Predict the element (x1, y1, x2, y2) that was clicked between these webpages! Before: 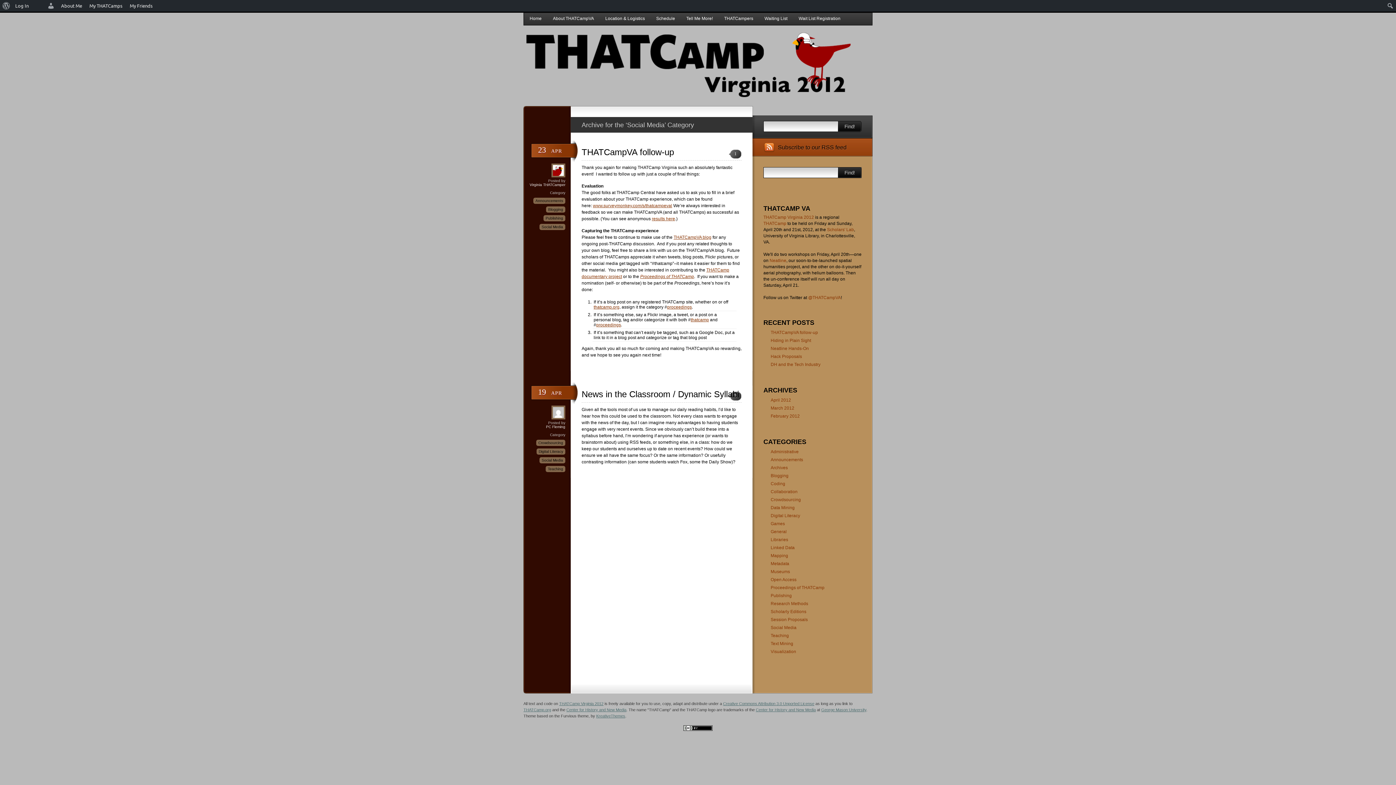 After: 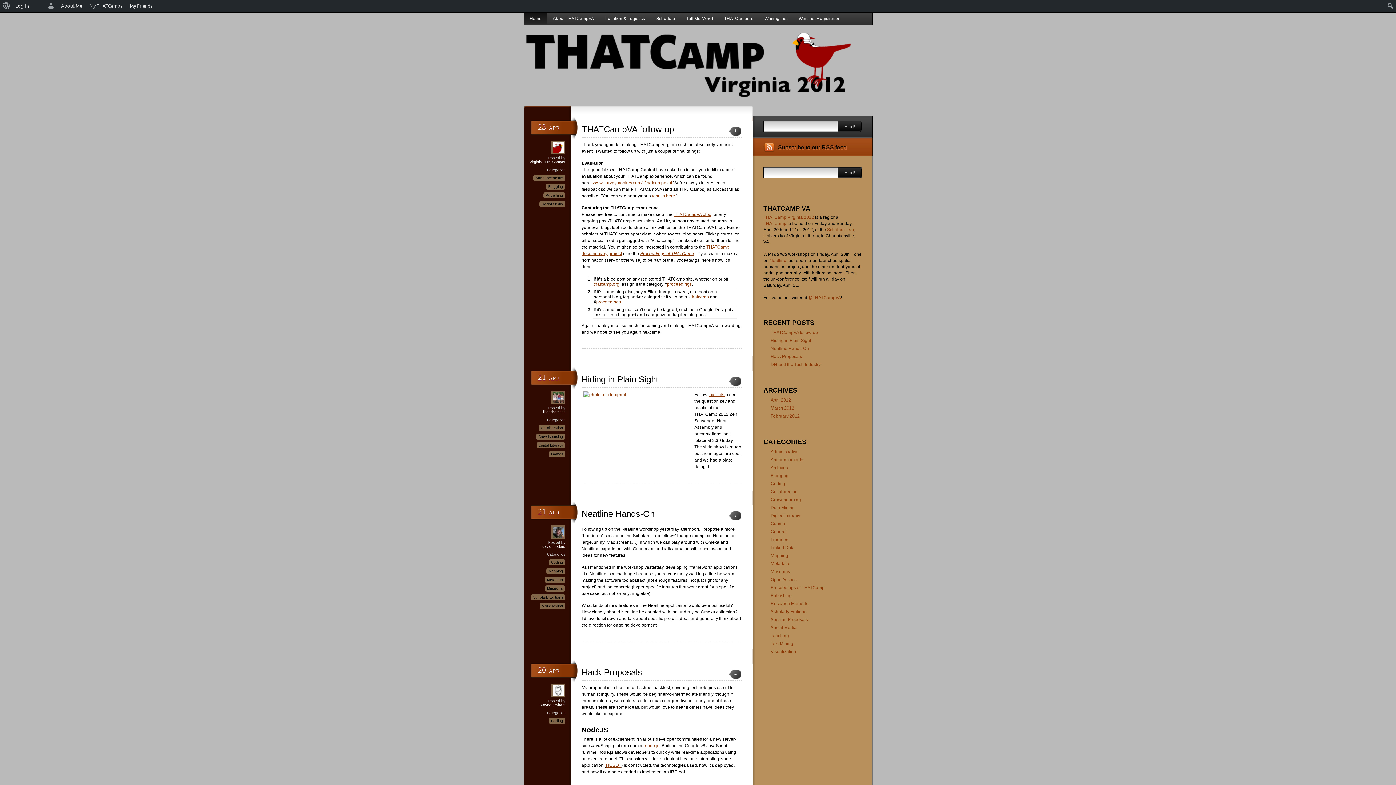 Action: label: THATCamp Virginia 2012 bbox: (763, 214, 814, 220)